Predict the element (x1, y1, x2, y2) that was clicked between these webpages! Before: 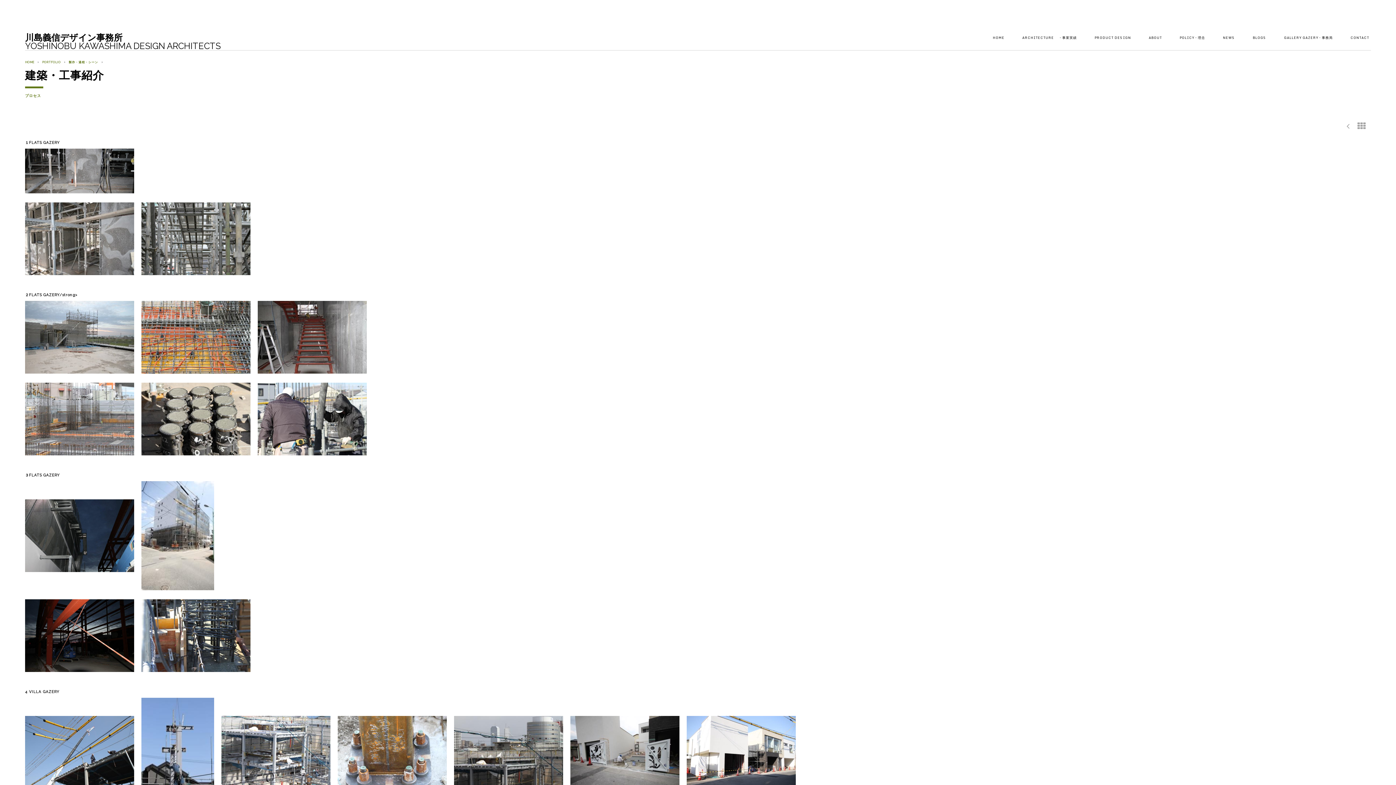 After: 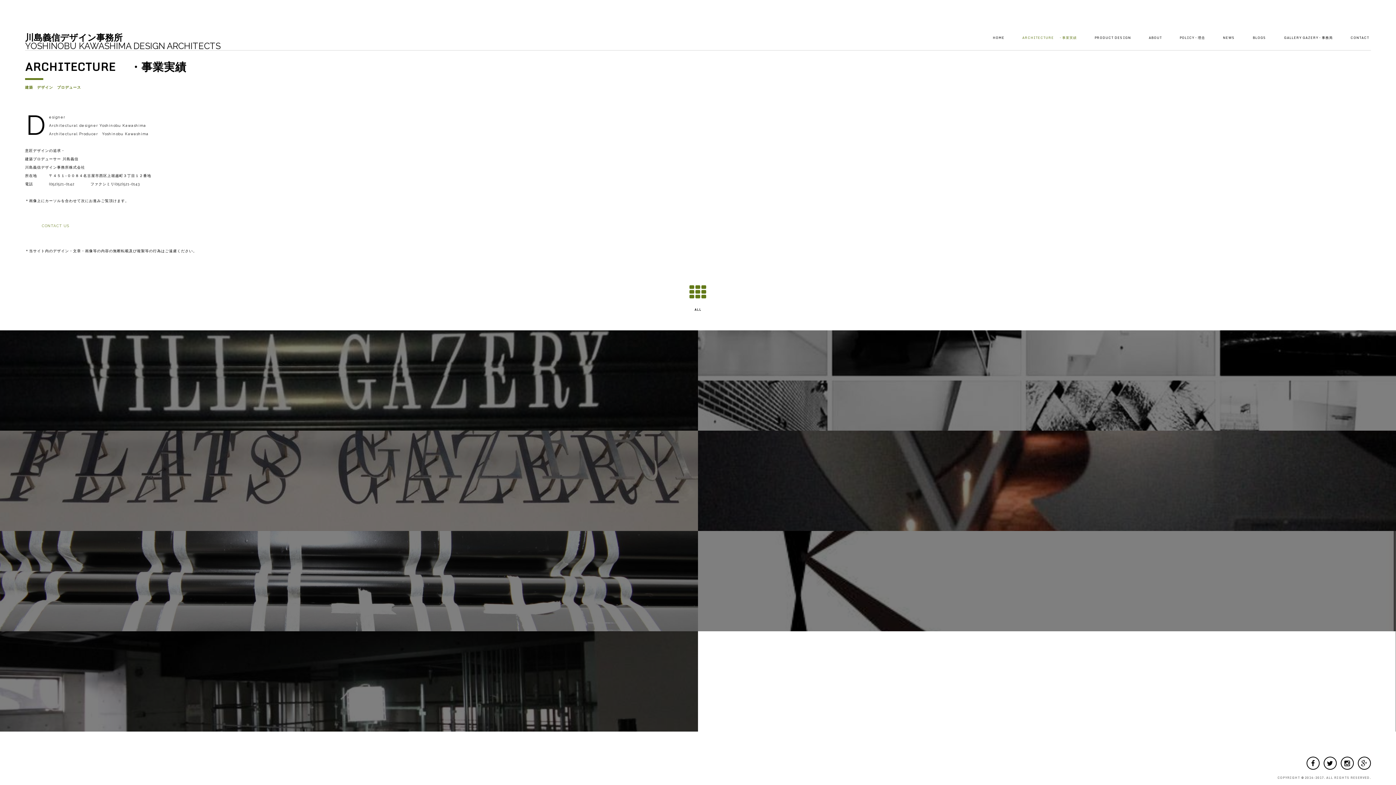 Action: bbox: (1013, 33, 1086, 41) label: ARCHITECTURE 　・事業実績